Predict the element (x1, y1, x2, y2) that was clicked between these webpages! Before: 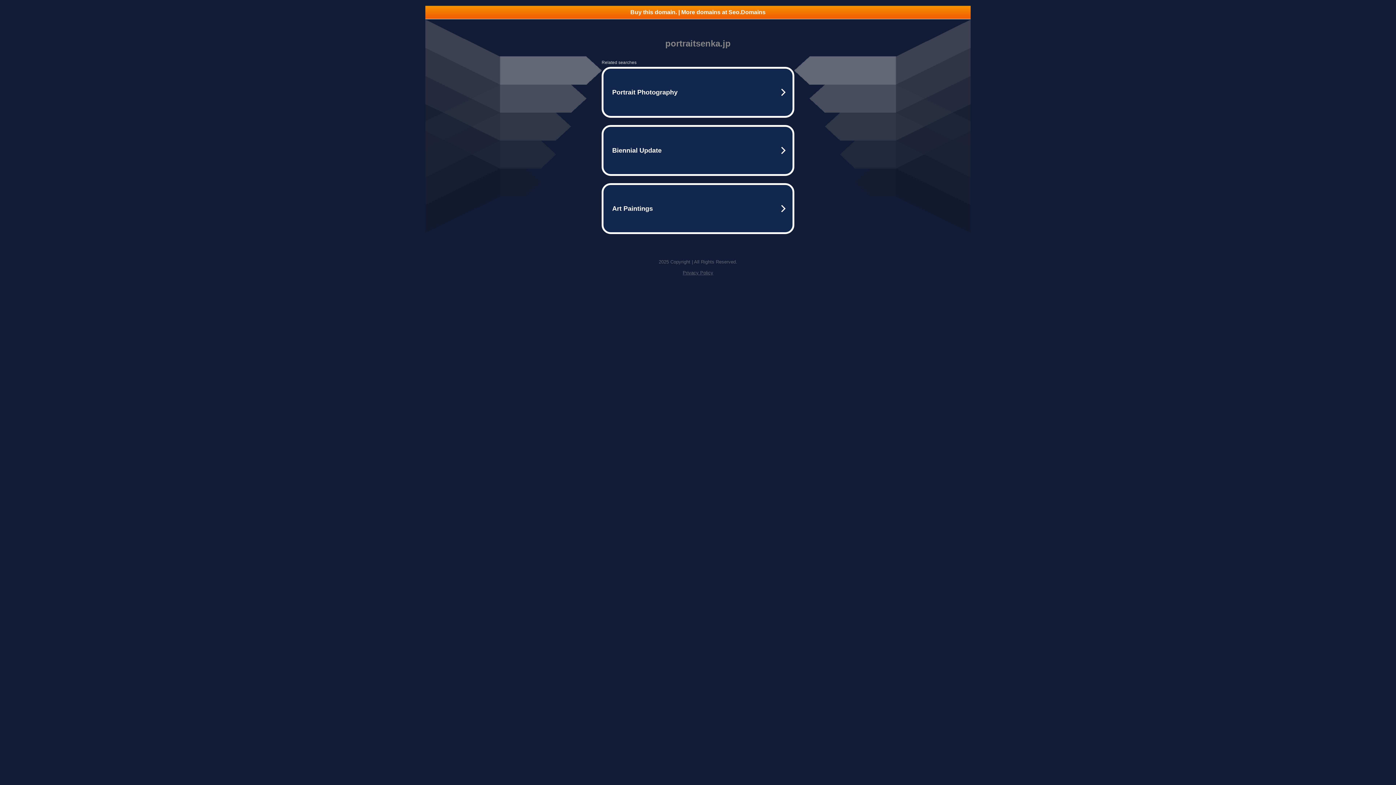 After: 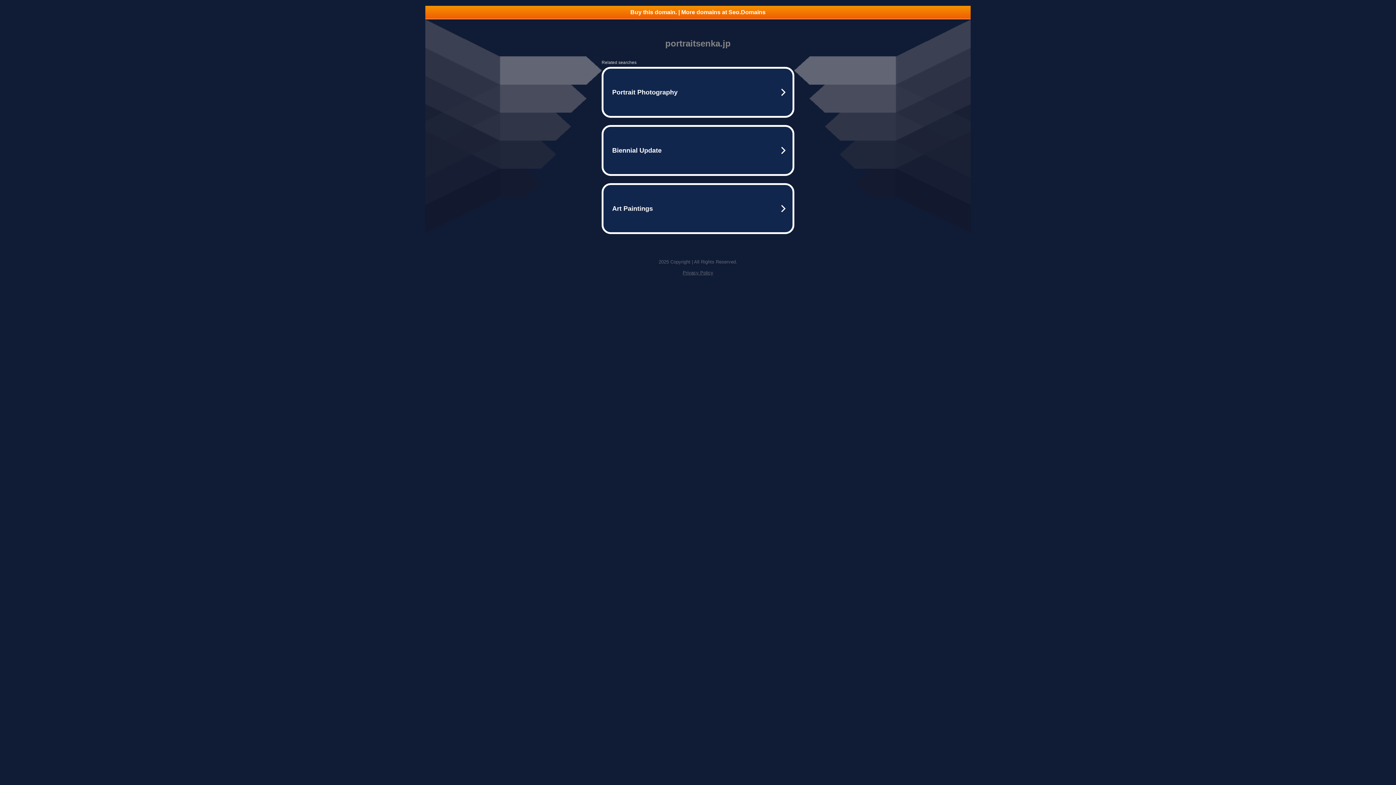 Action: bbox: (682, 270, 713, 275) label: Privacy Policy